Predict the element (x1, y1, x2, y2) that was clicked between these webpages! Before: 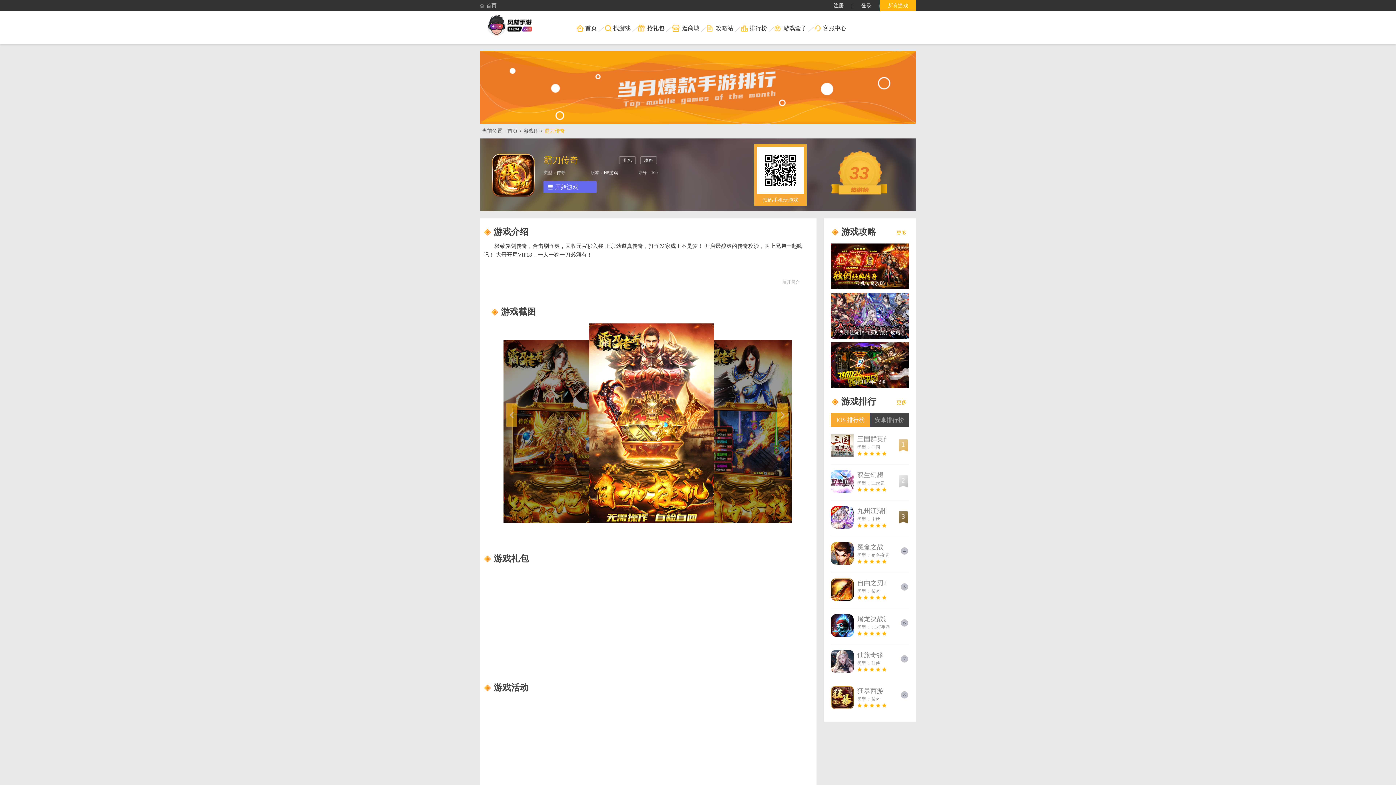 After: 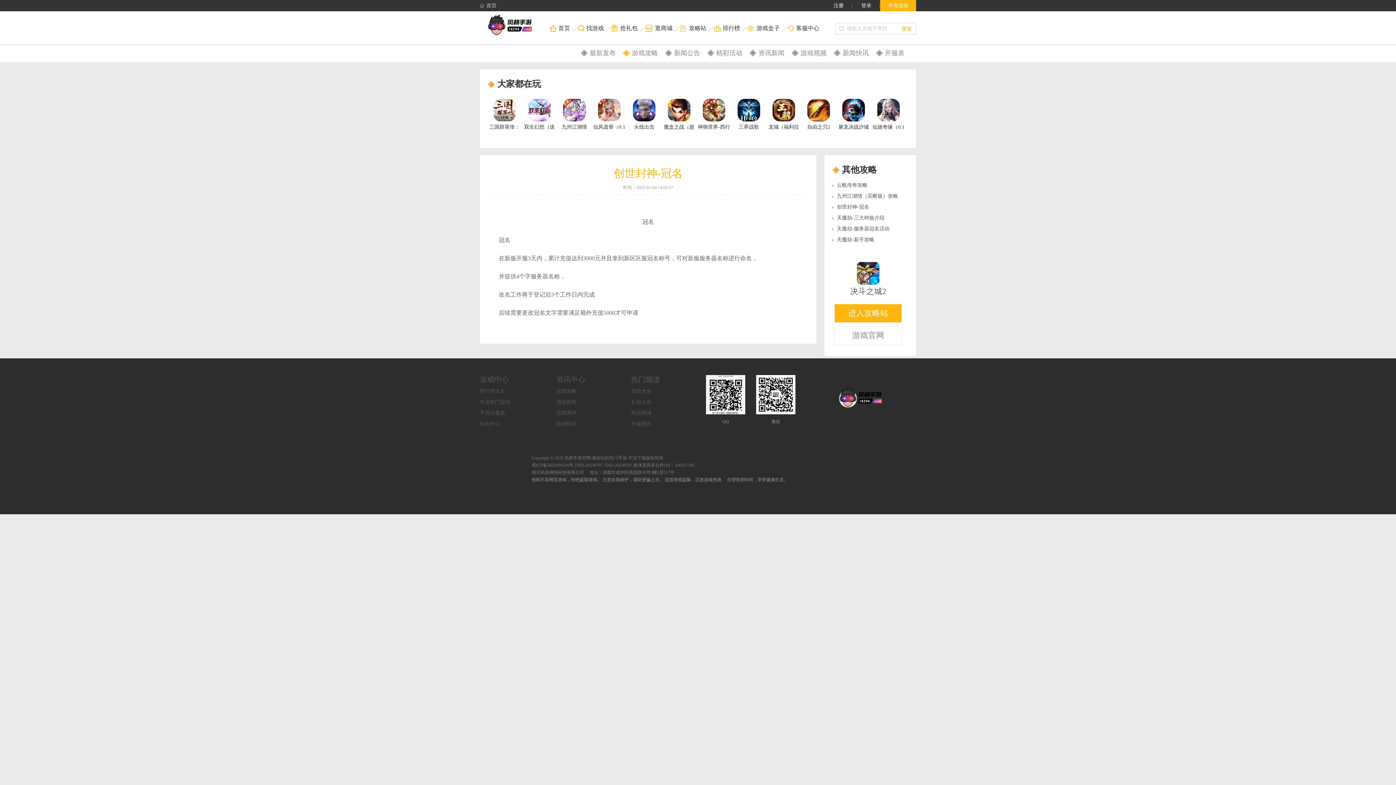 Action: label: 创世封神-冠名 bbox: (831, 384, 909, 389)